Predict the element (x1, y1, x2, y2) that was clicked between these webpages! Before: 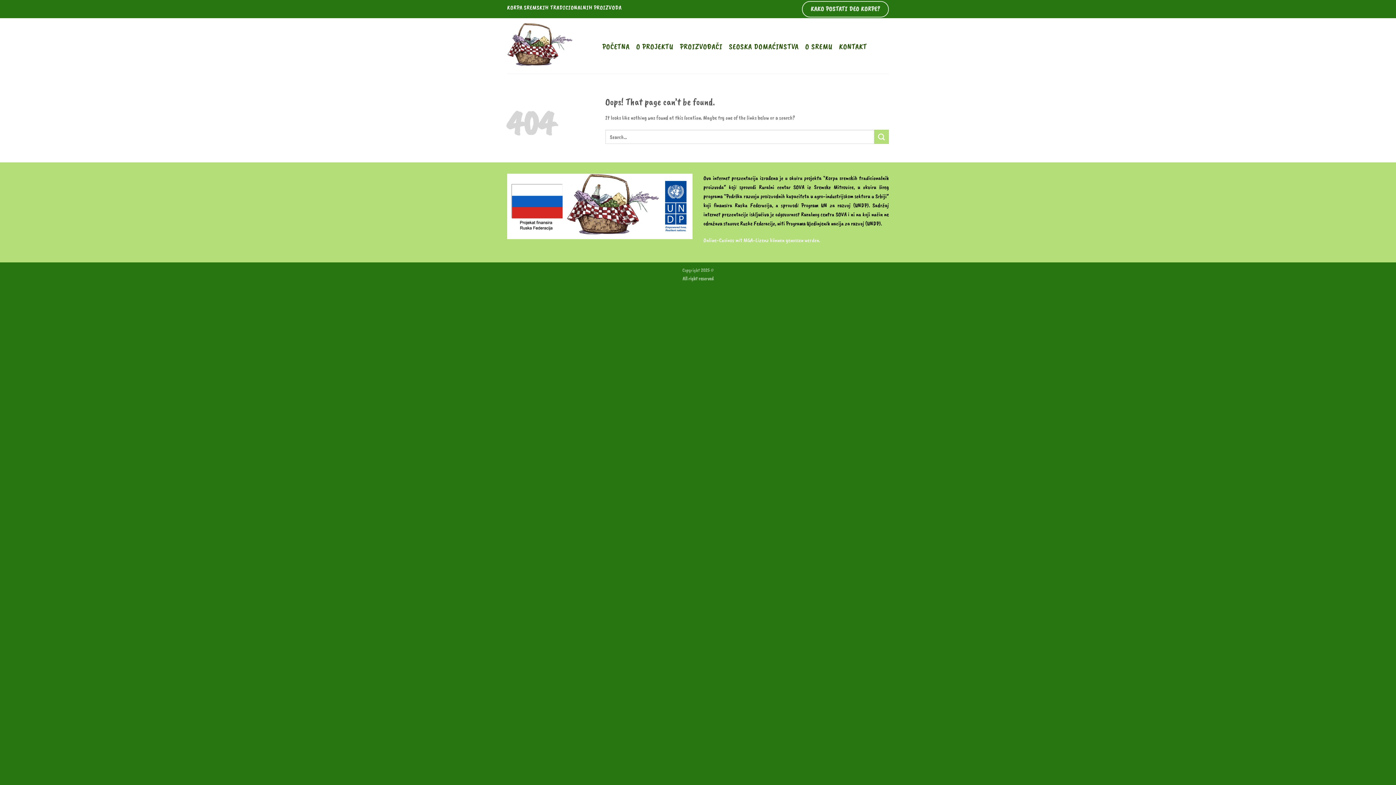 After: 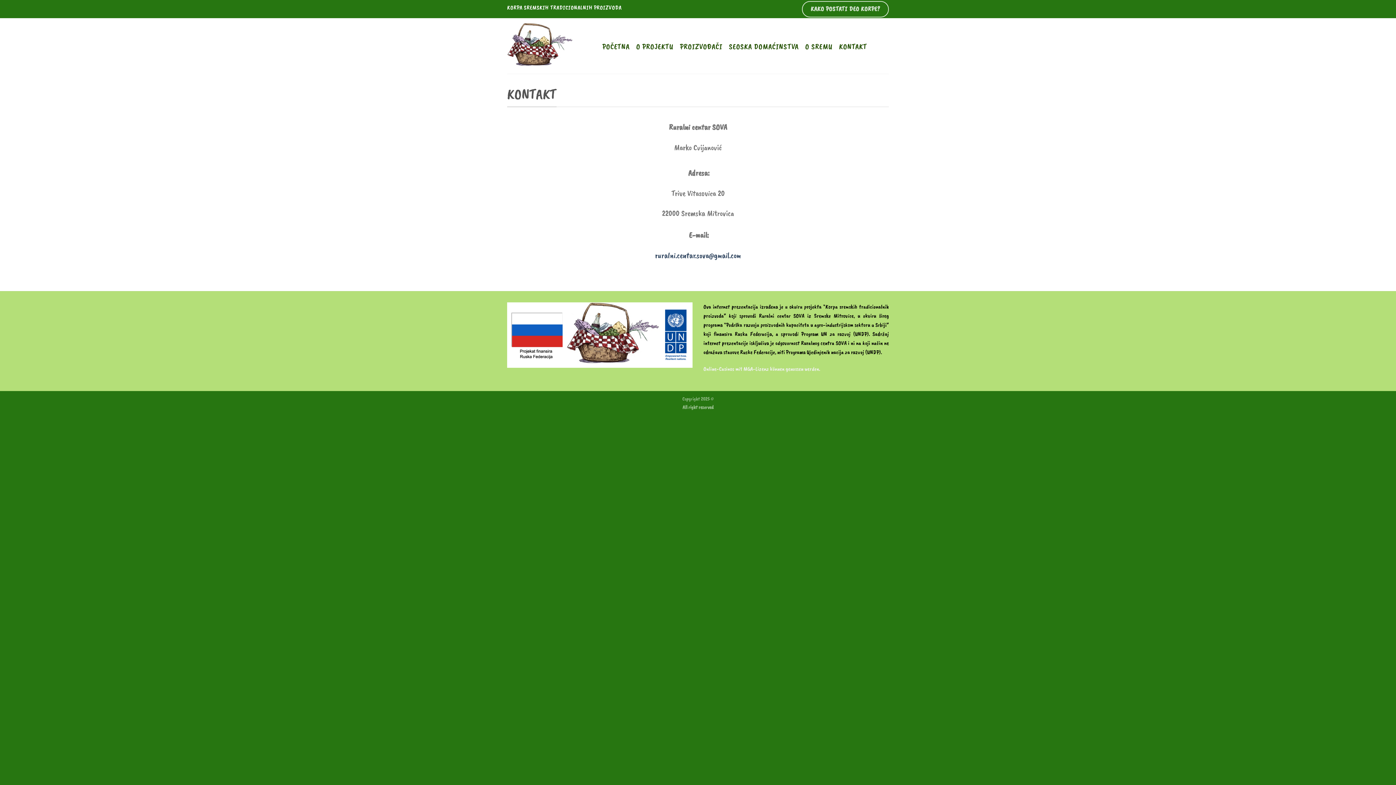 Action: label: KONTAKT bbox: (839, 39, 867, 52)